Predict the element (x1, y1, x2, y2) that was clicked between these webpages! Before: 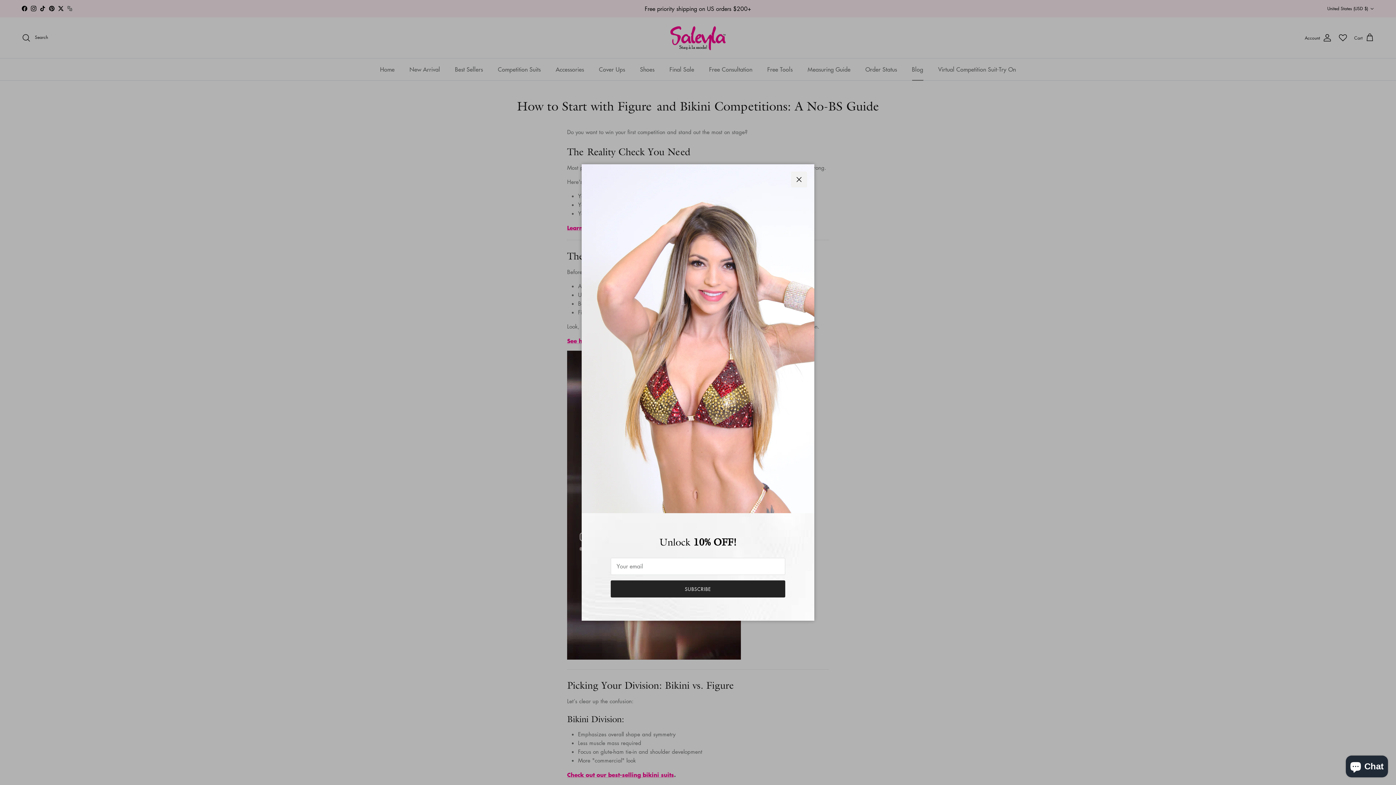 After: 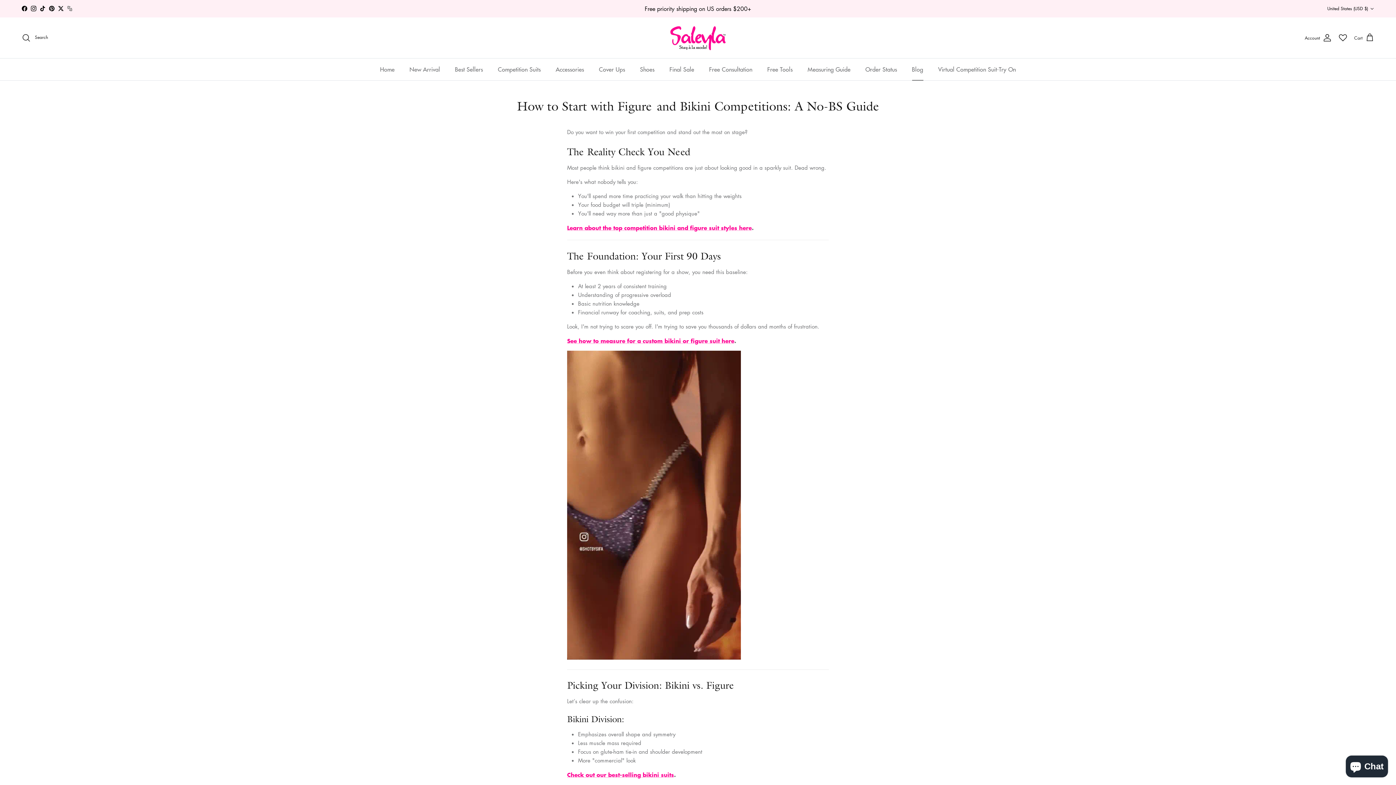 Action: bbox: (791, 171, 807, 187) label: Close